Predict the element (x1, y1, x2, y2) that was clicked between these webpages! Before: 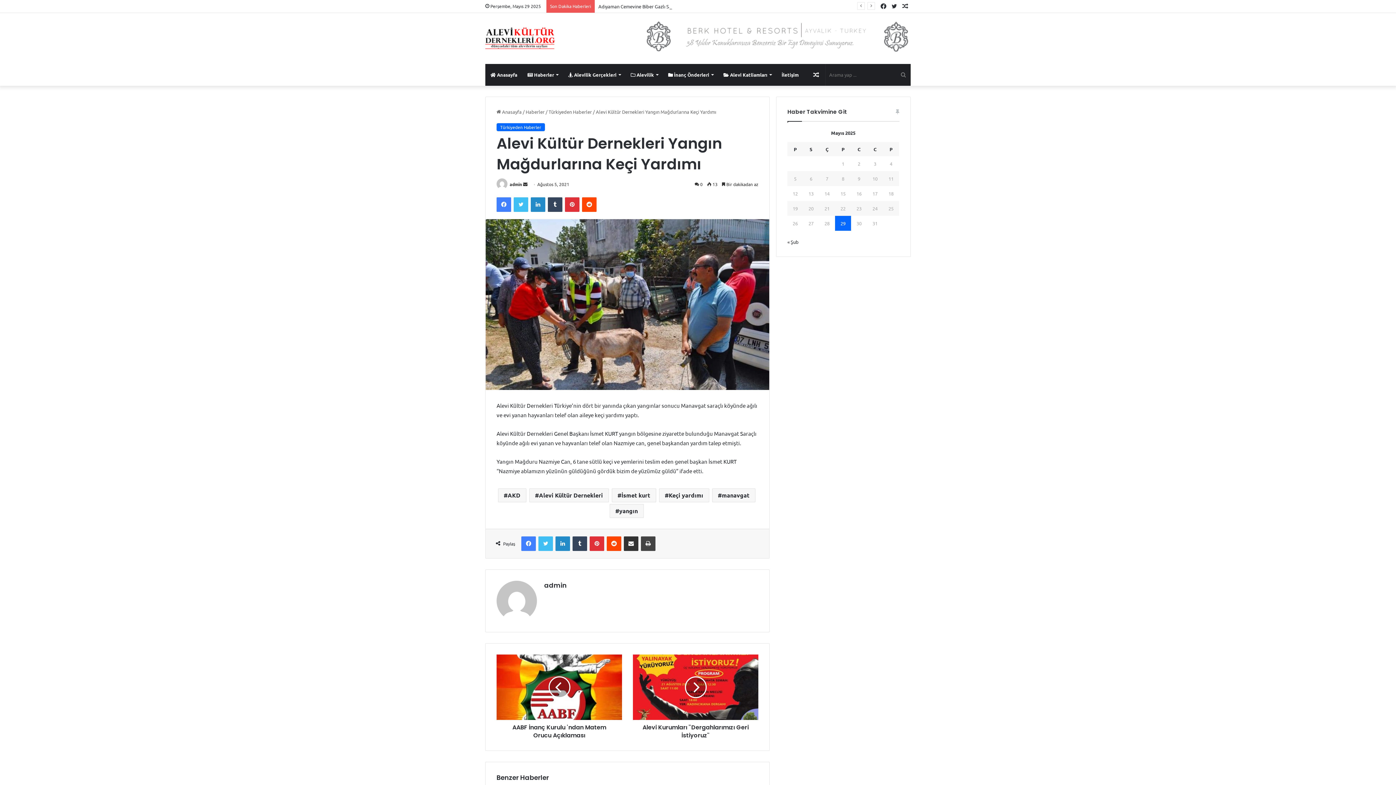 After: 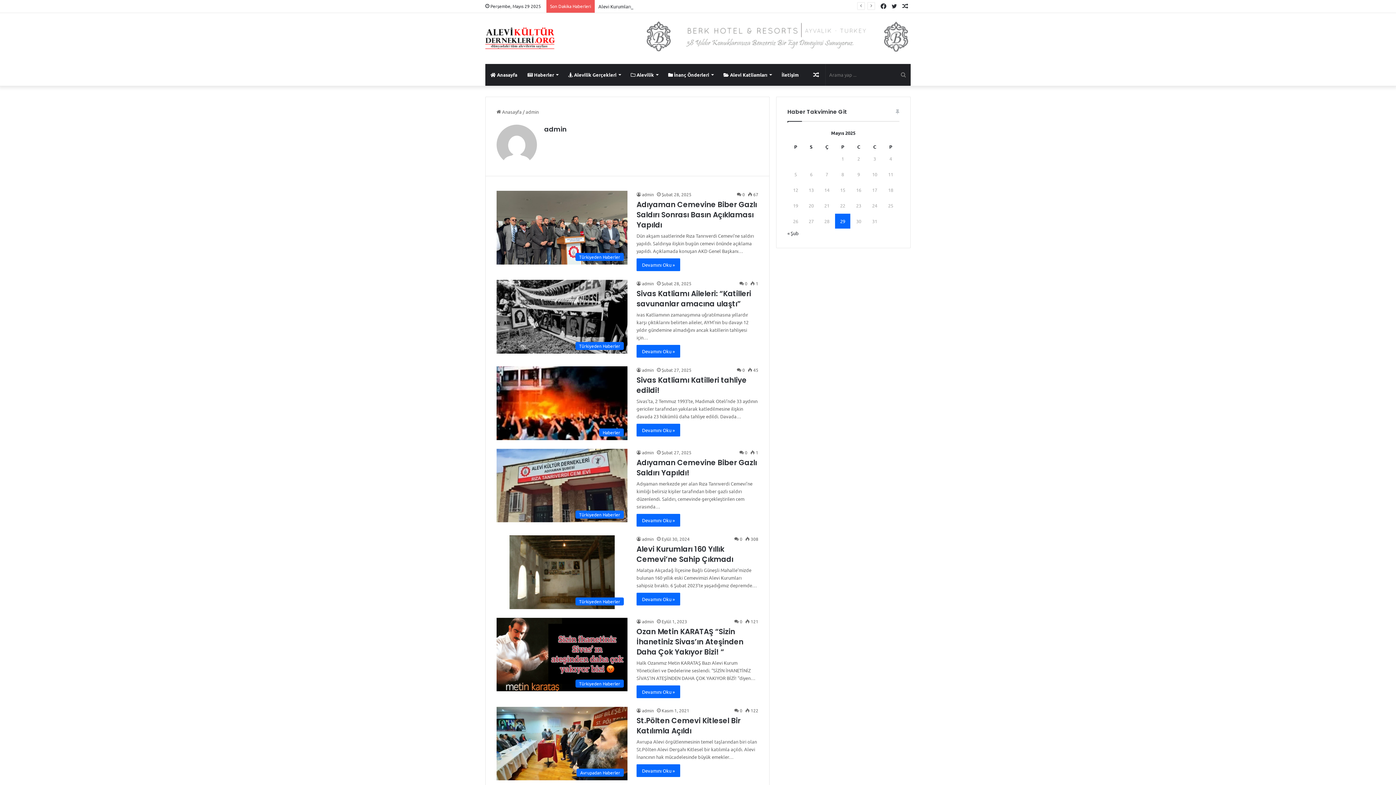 Action: bbox: (509, 181, 522, 187) label: admin